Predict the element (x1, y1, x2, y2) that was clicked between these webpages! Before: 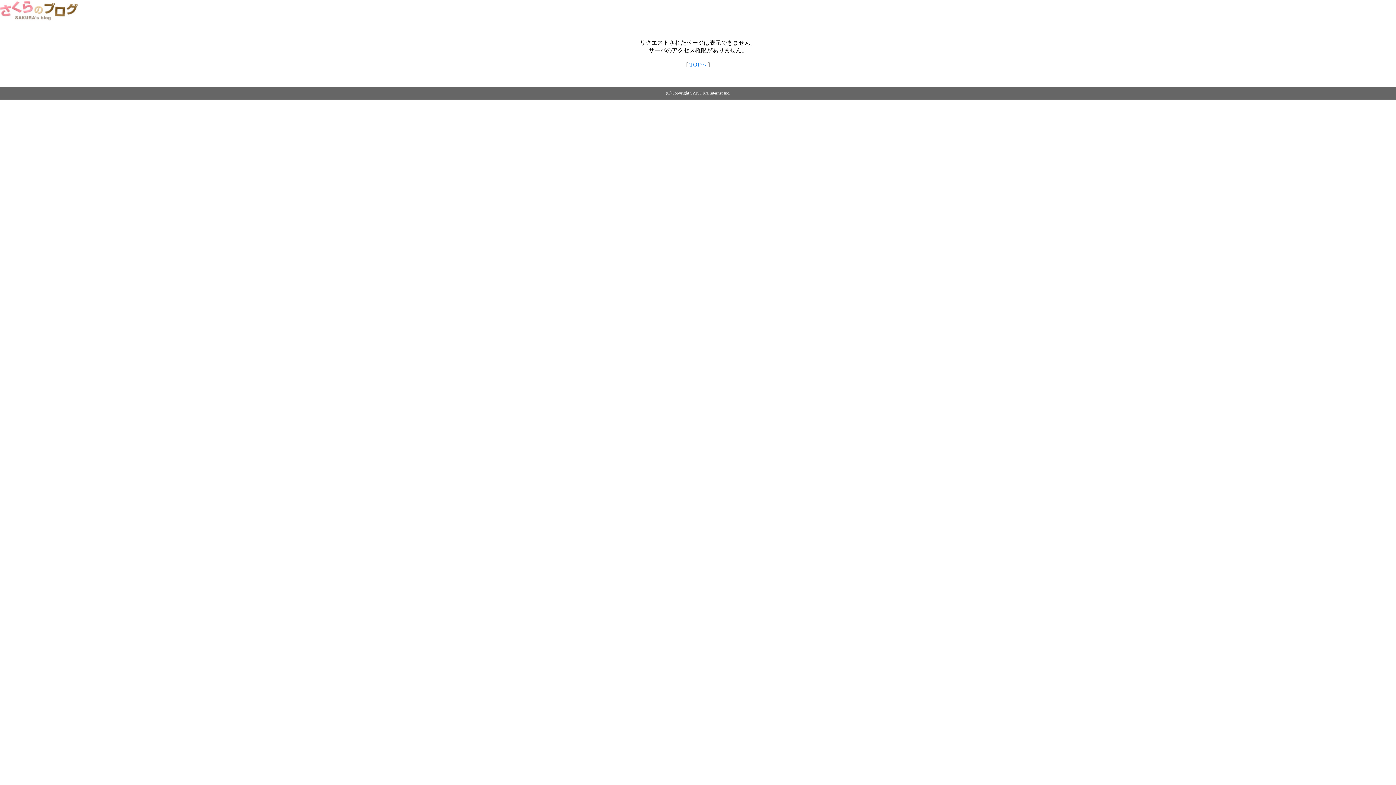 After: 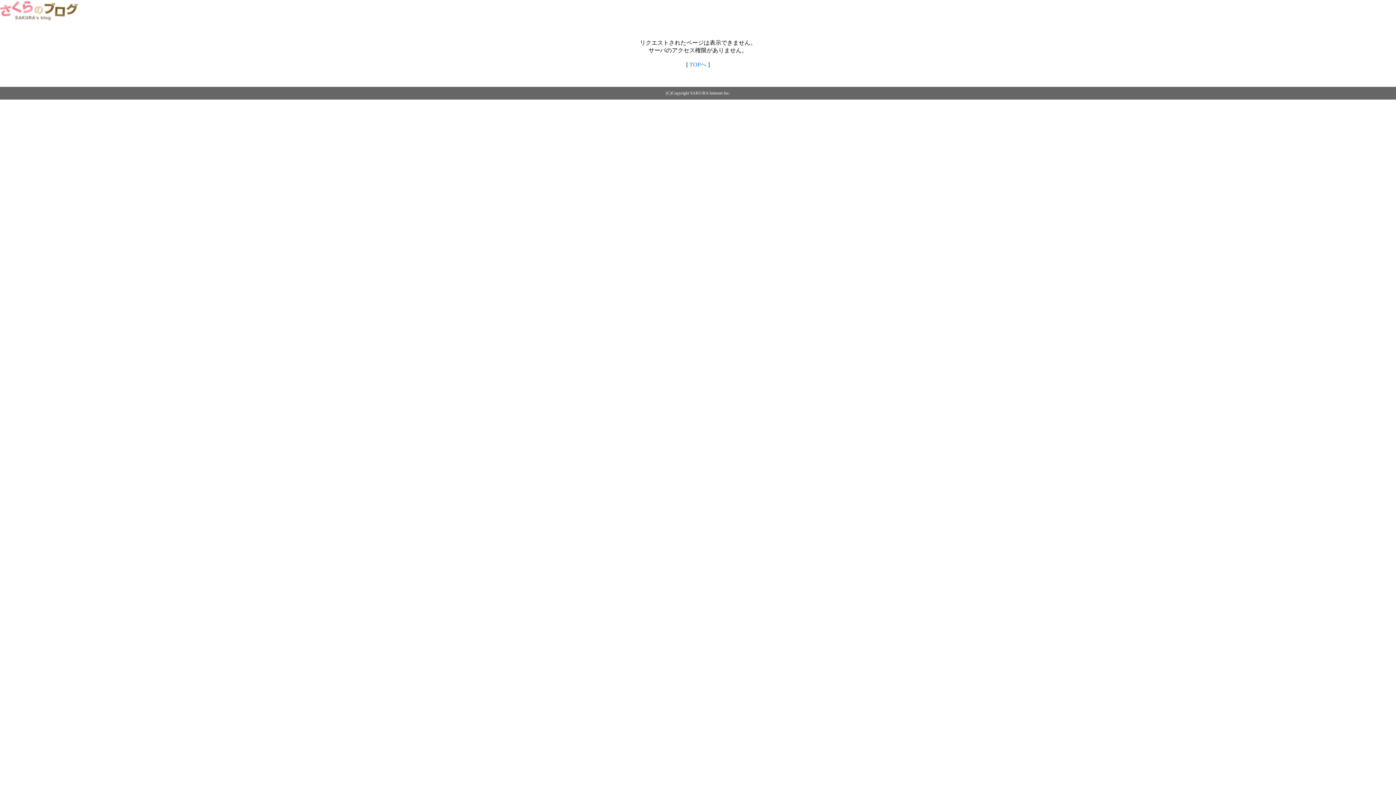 Action: label: TOPへ bbox: (689, 61, 706, 67)